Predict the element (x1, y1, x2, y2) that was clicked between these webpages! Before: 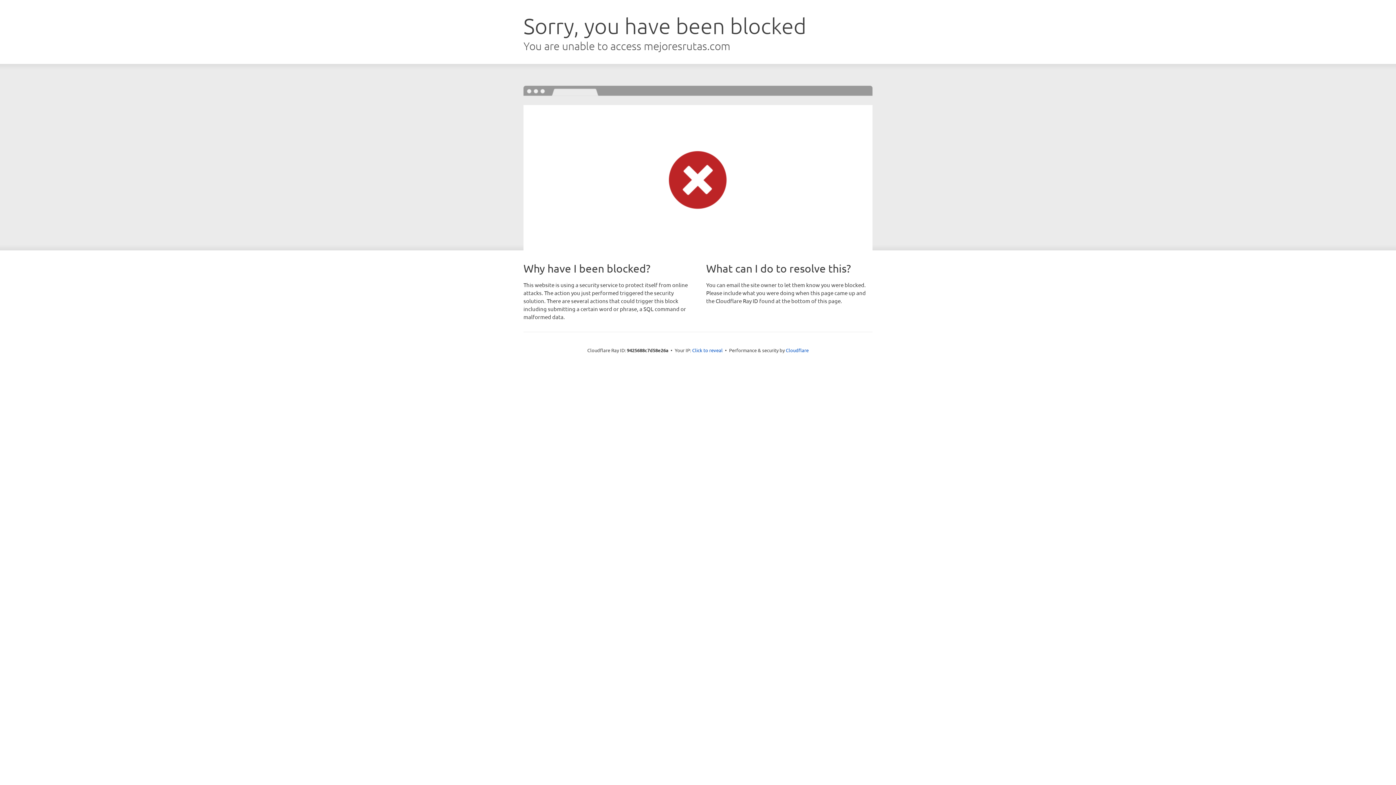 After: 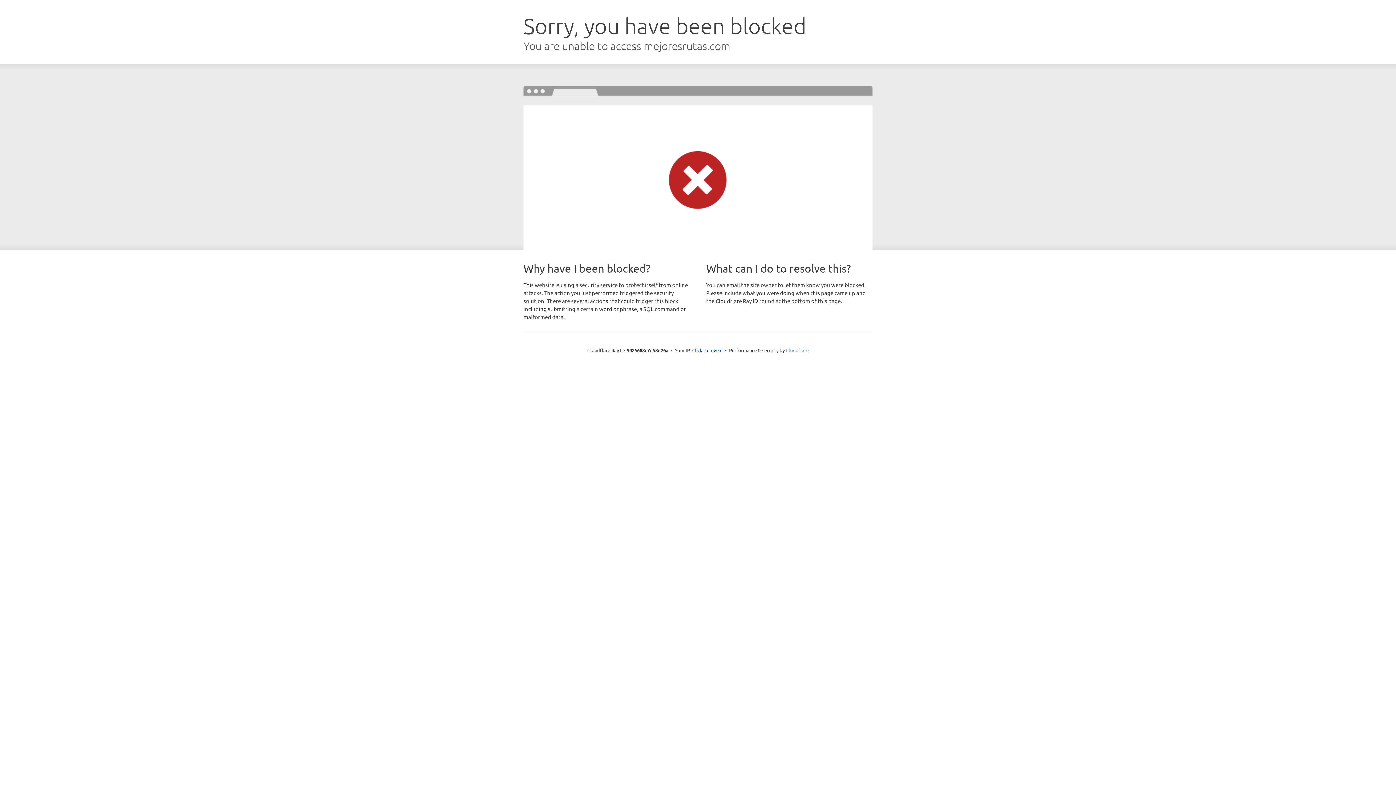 Action: label: Cloudflare bbox: (786, 347, 808, 353)